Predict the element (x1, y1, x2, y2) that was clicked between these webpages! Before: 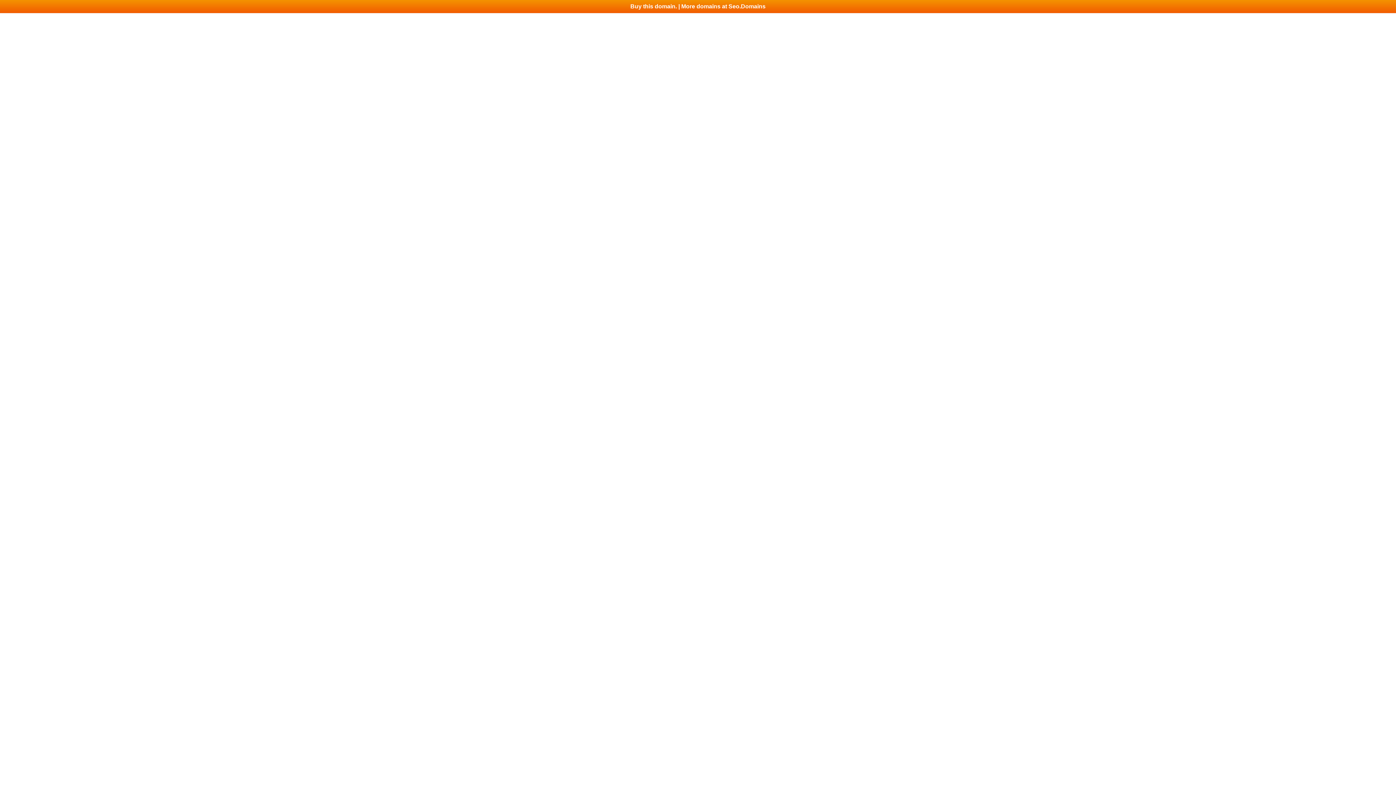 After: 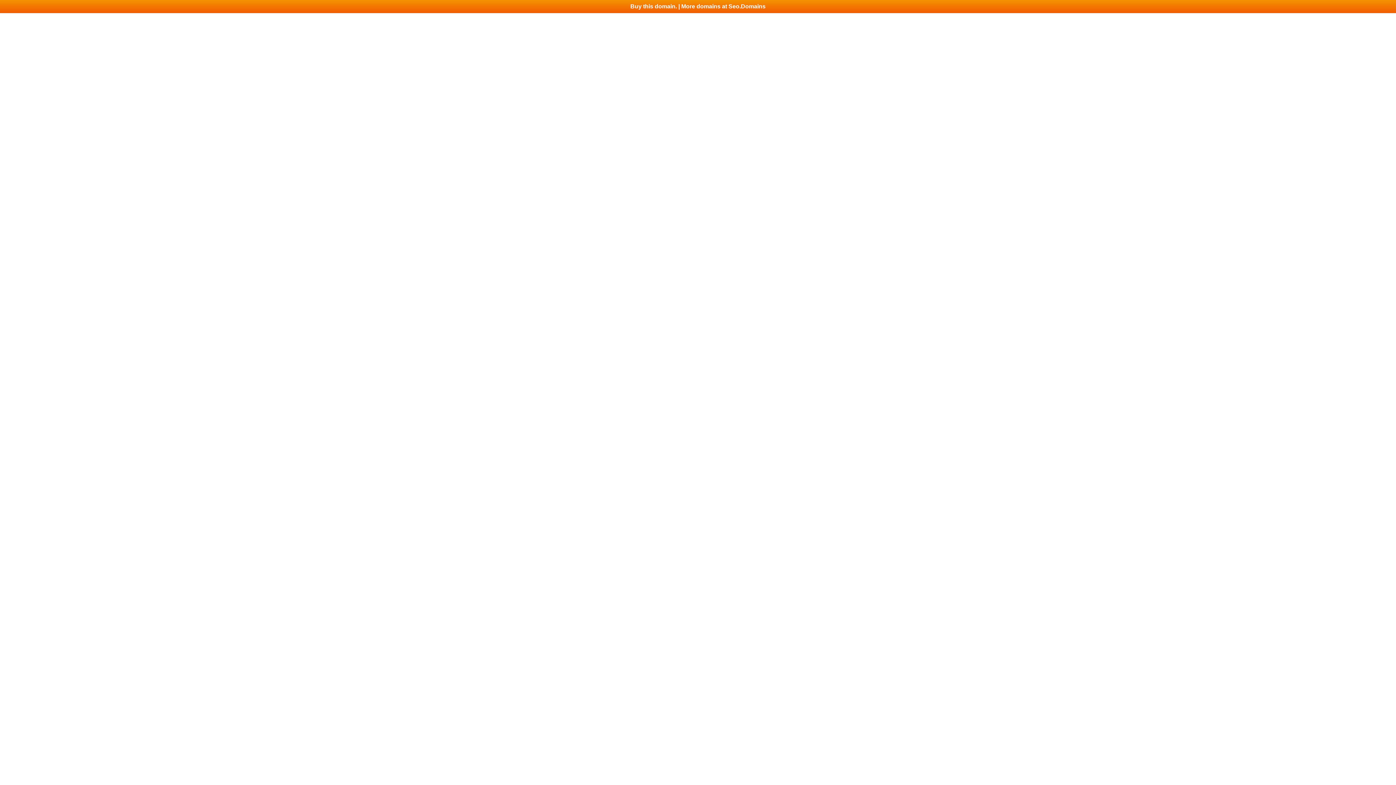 Action: label: Buy this domain. | More domains at Seo.Domains bbox: (0, 0, 1396, 13)